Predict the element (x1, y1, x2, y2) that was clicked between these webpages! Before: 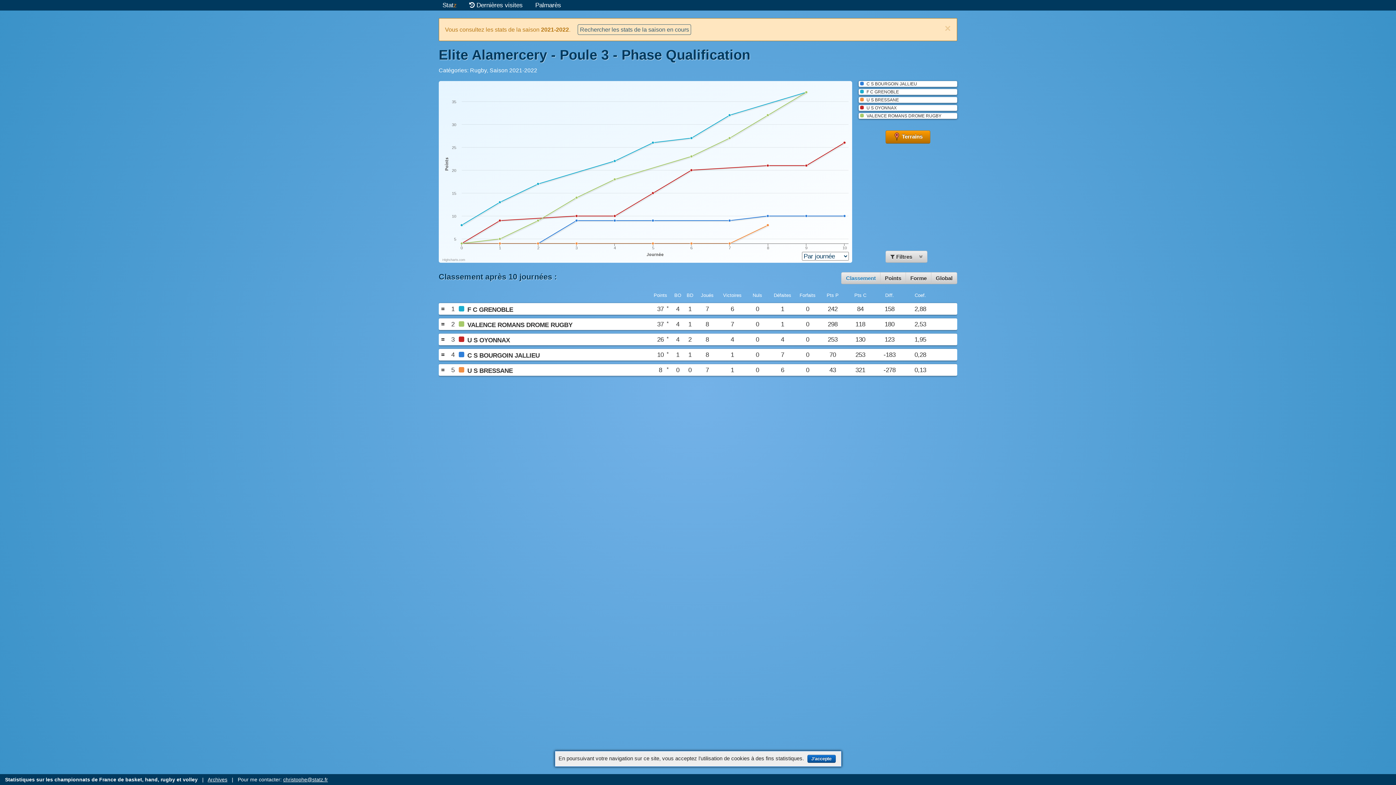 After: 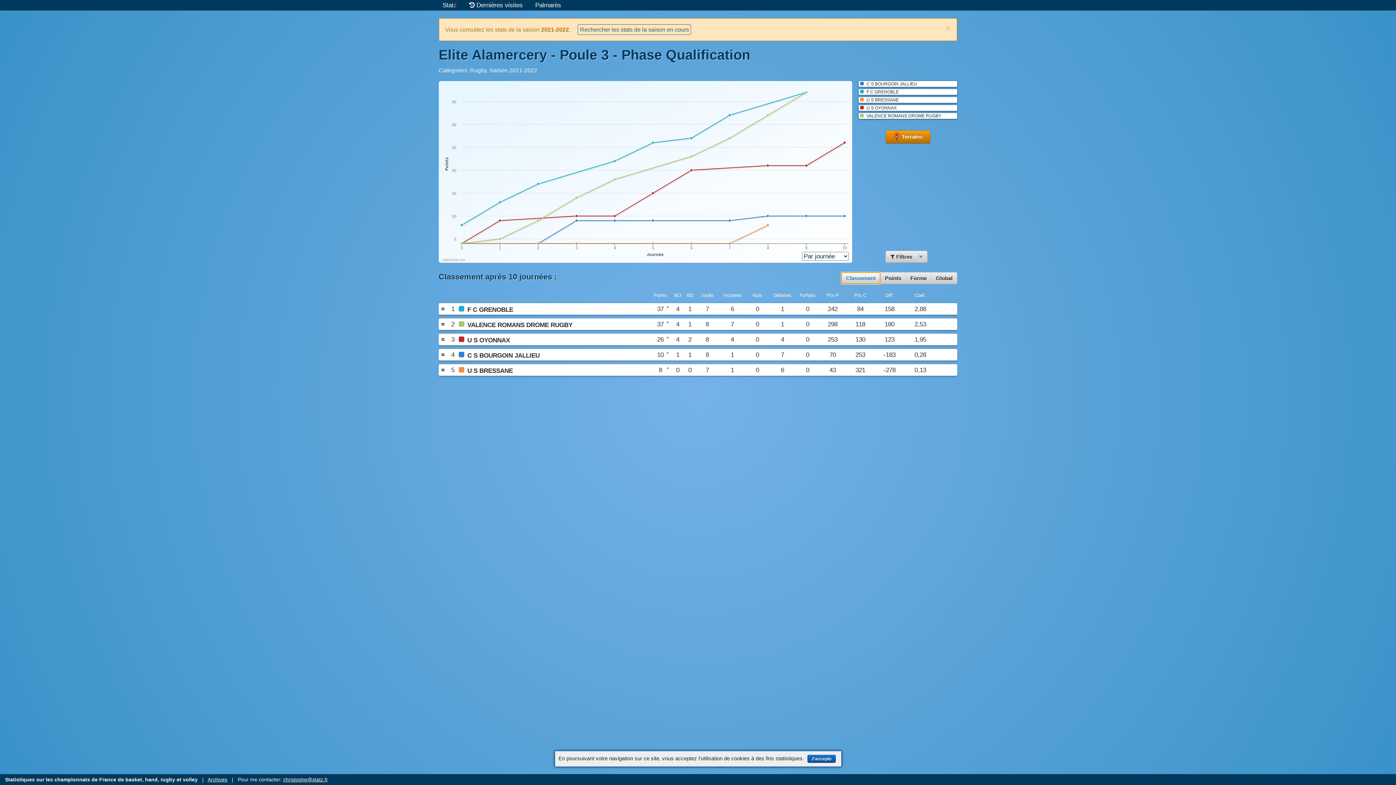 Action: label: Classement bbox: (841, 272, 880, 284)